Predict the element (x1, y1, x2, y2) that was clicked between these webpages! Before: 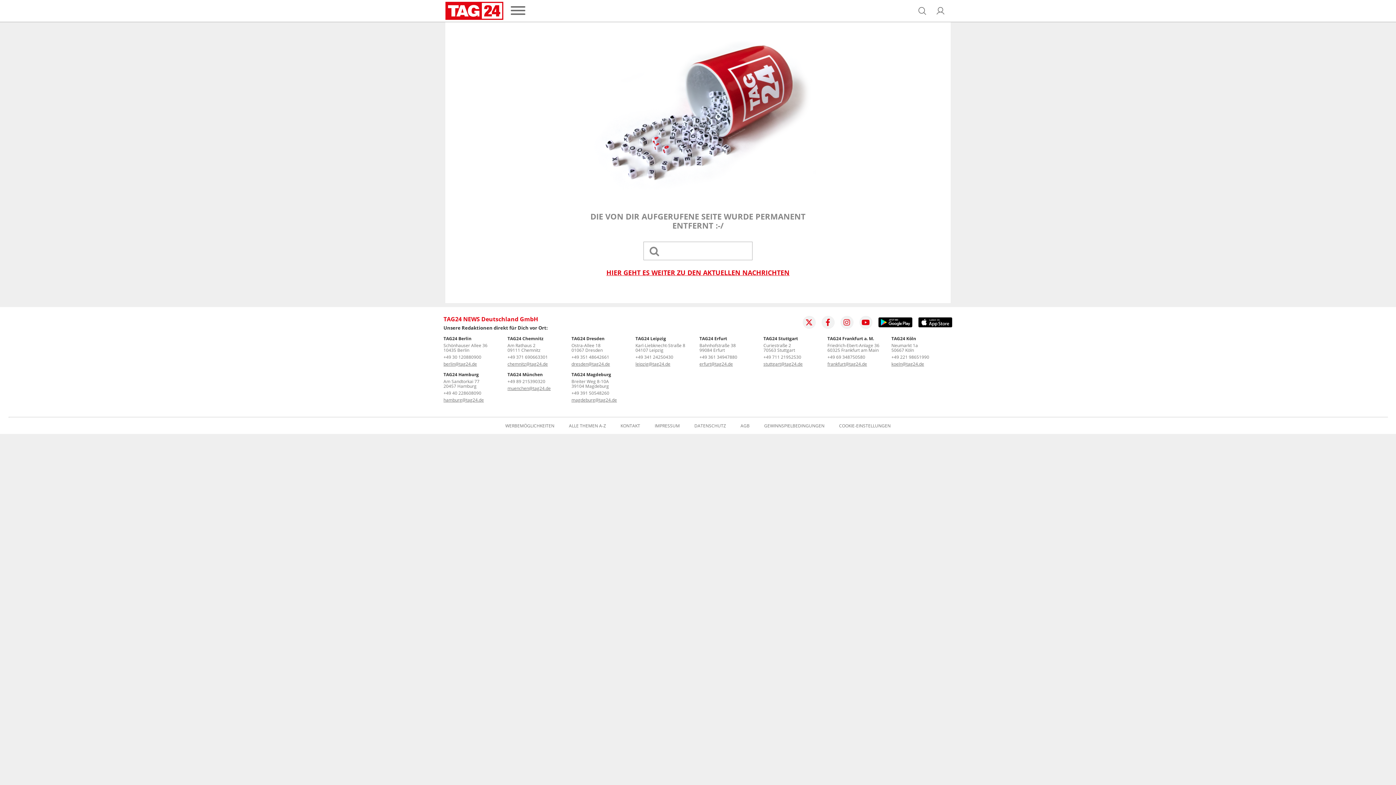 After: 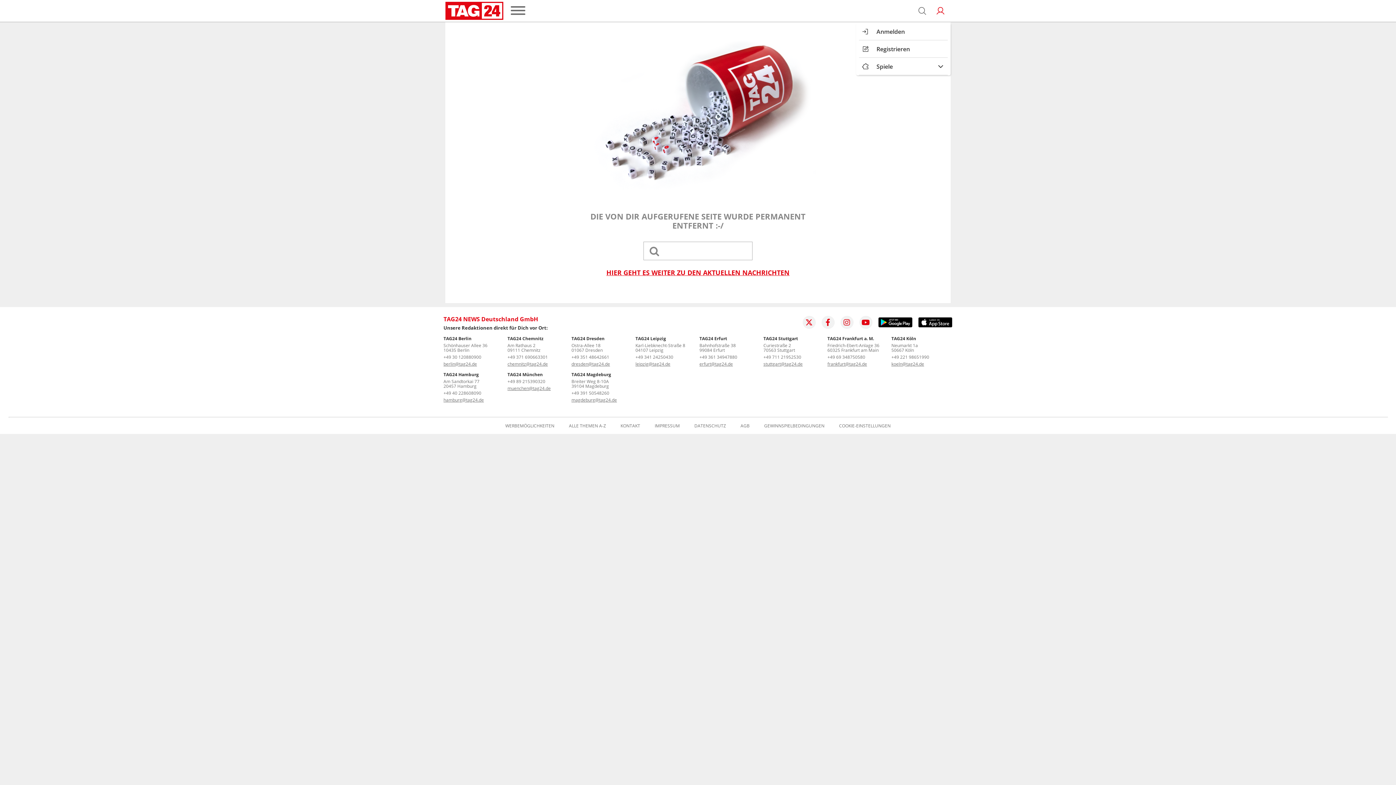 Action: bbox: (936, 6, 945, 15)